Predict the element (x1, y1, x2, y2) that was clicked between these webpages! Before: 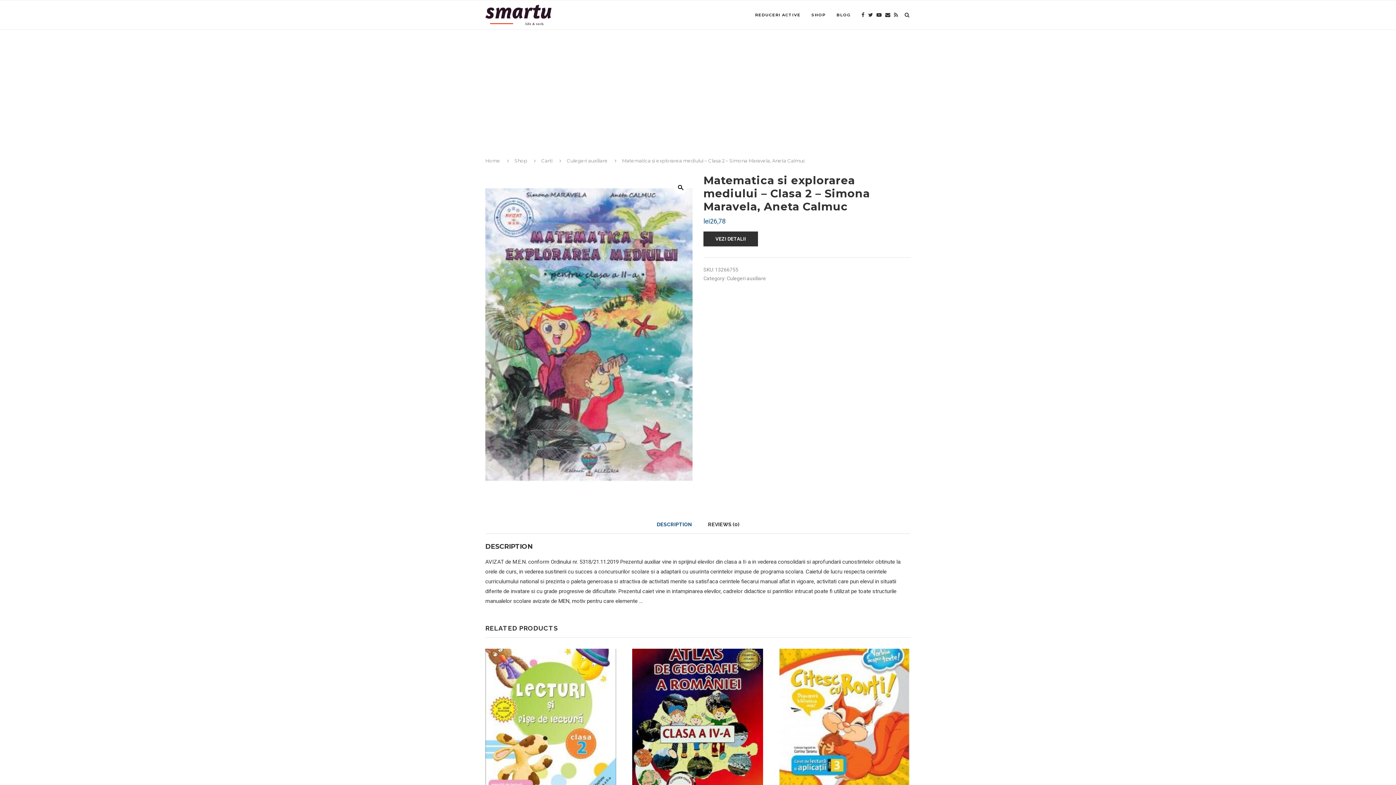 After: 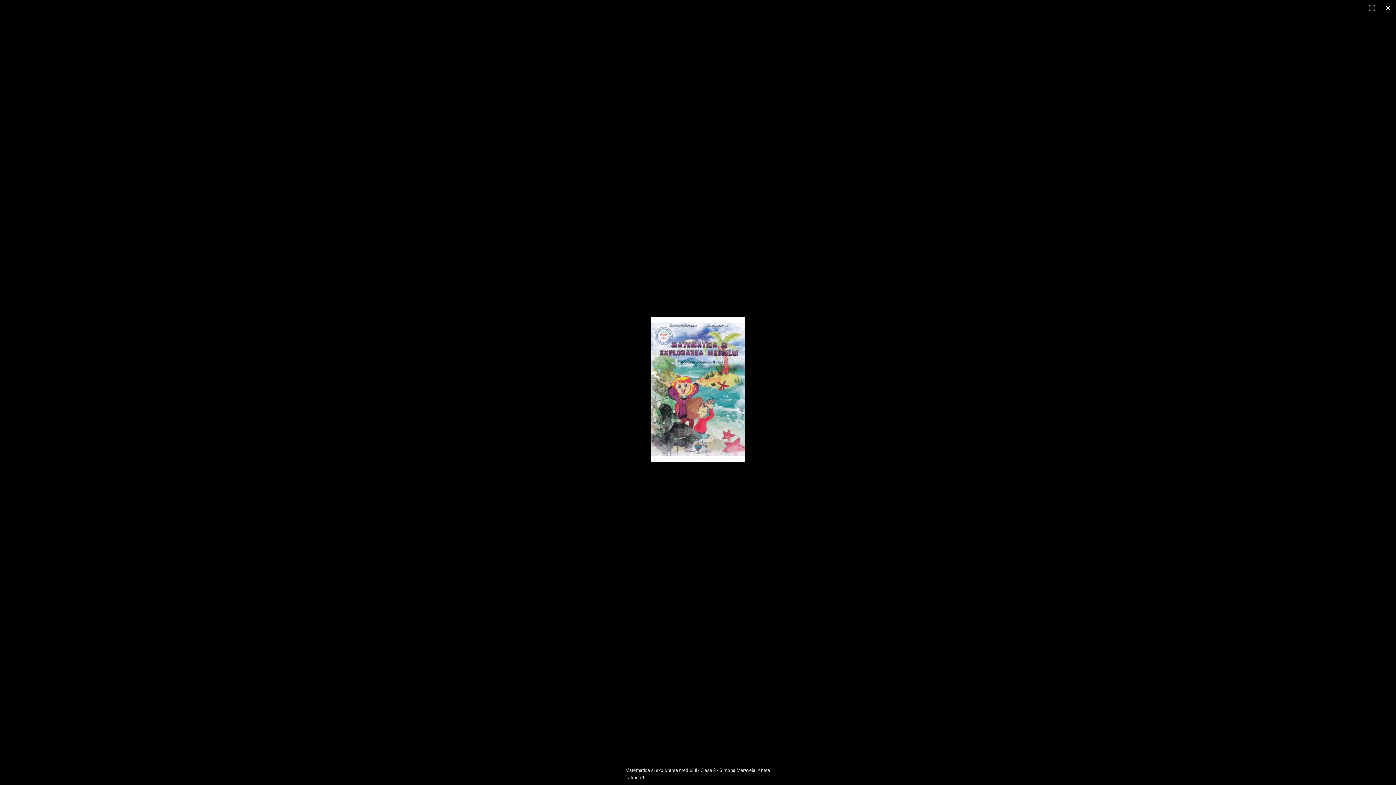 Action: bbox: (674, 181, 687, 194)